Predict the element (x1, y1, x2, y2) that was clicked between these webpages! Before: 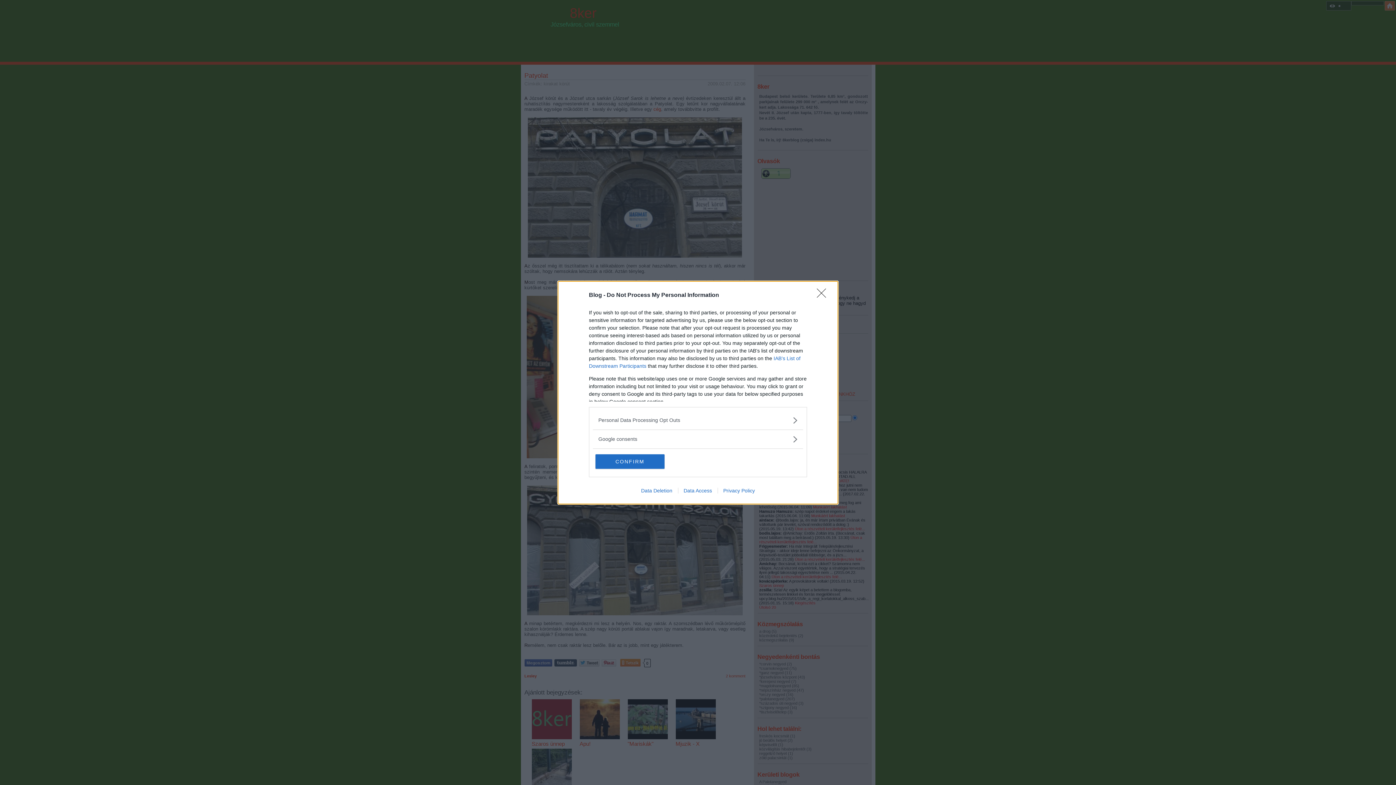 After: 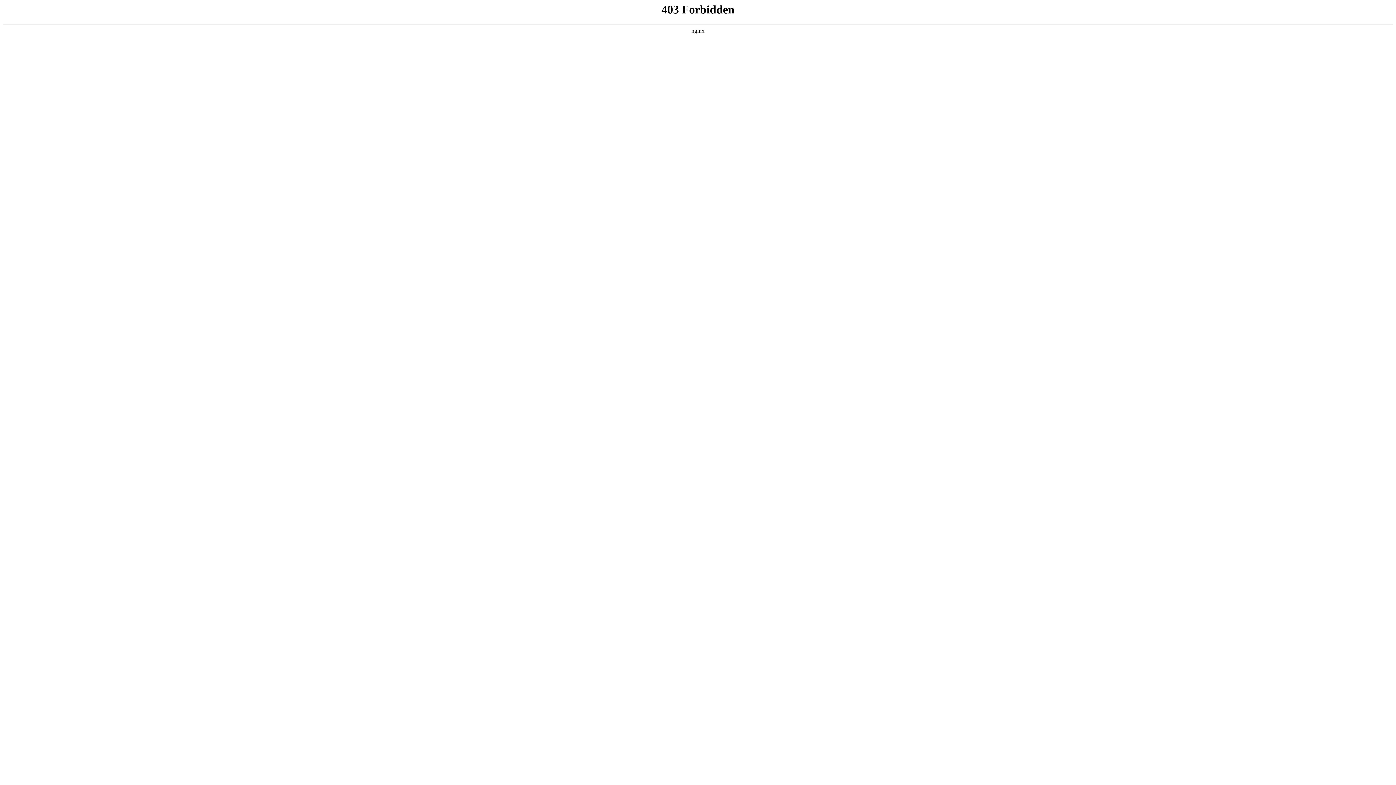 Action: label: Privacy Policy bbox: (717, 487, 760, 493)